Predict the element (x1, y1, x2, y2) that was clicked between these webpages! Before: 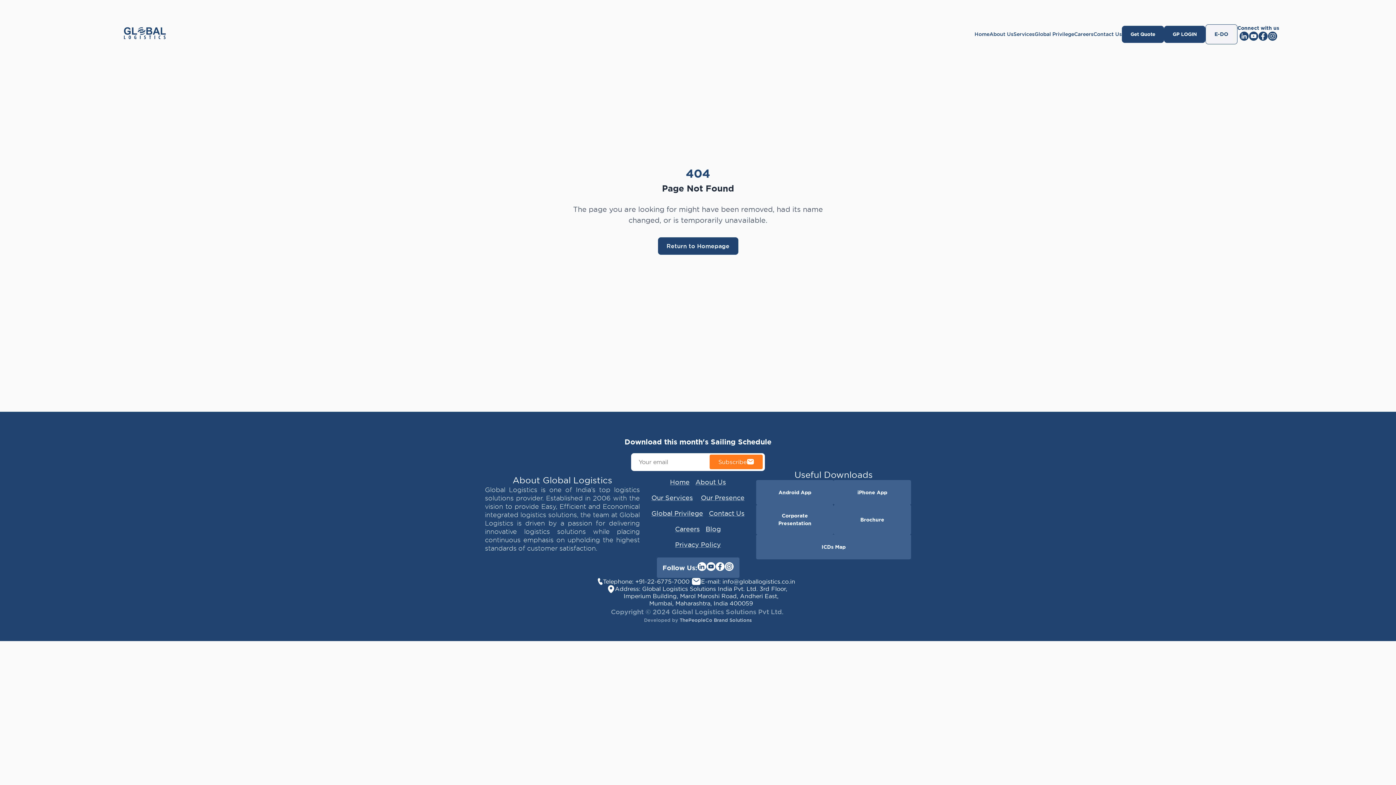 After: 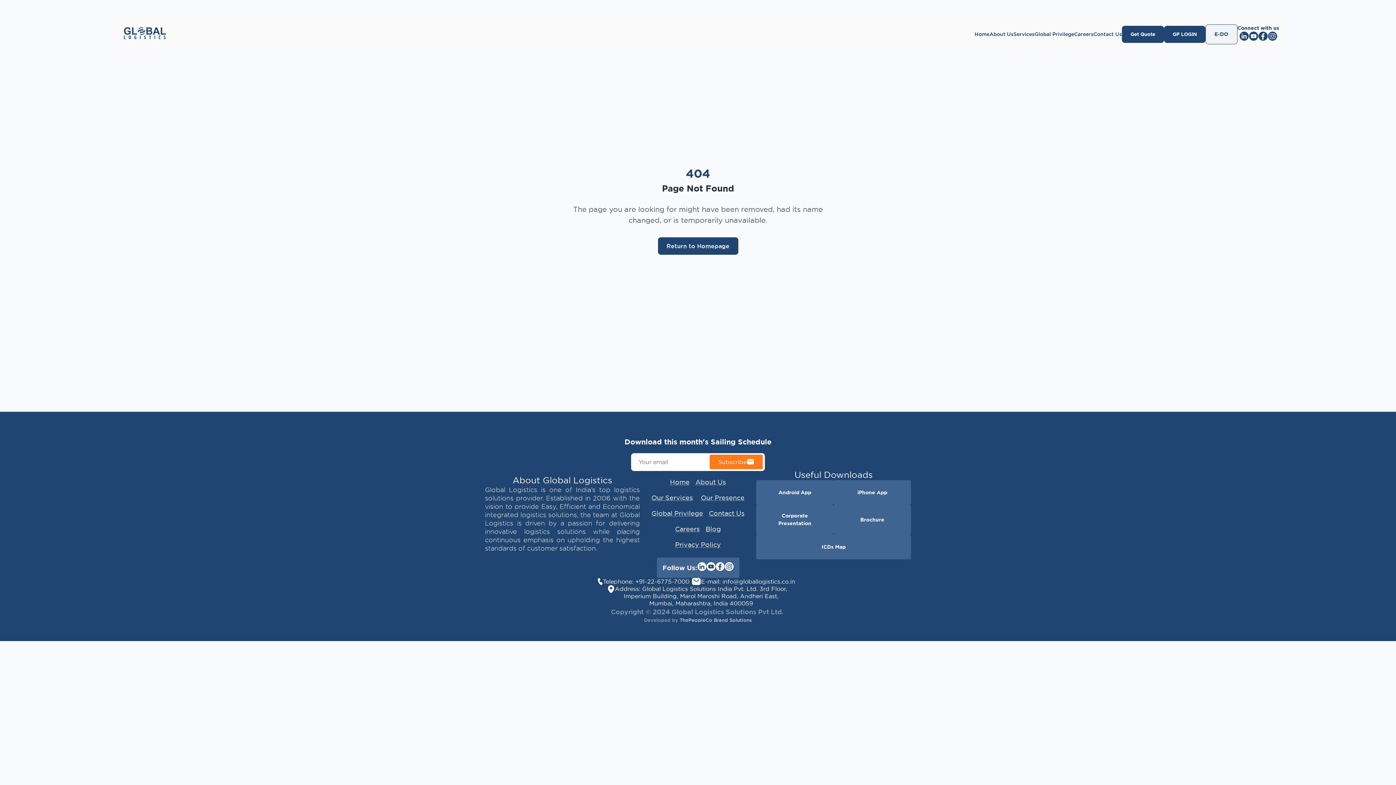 Action: bbox: (1249, 31, 1258, 43)